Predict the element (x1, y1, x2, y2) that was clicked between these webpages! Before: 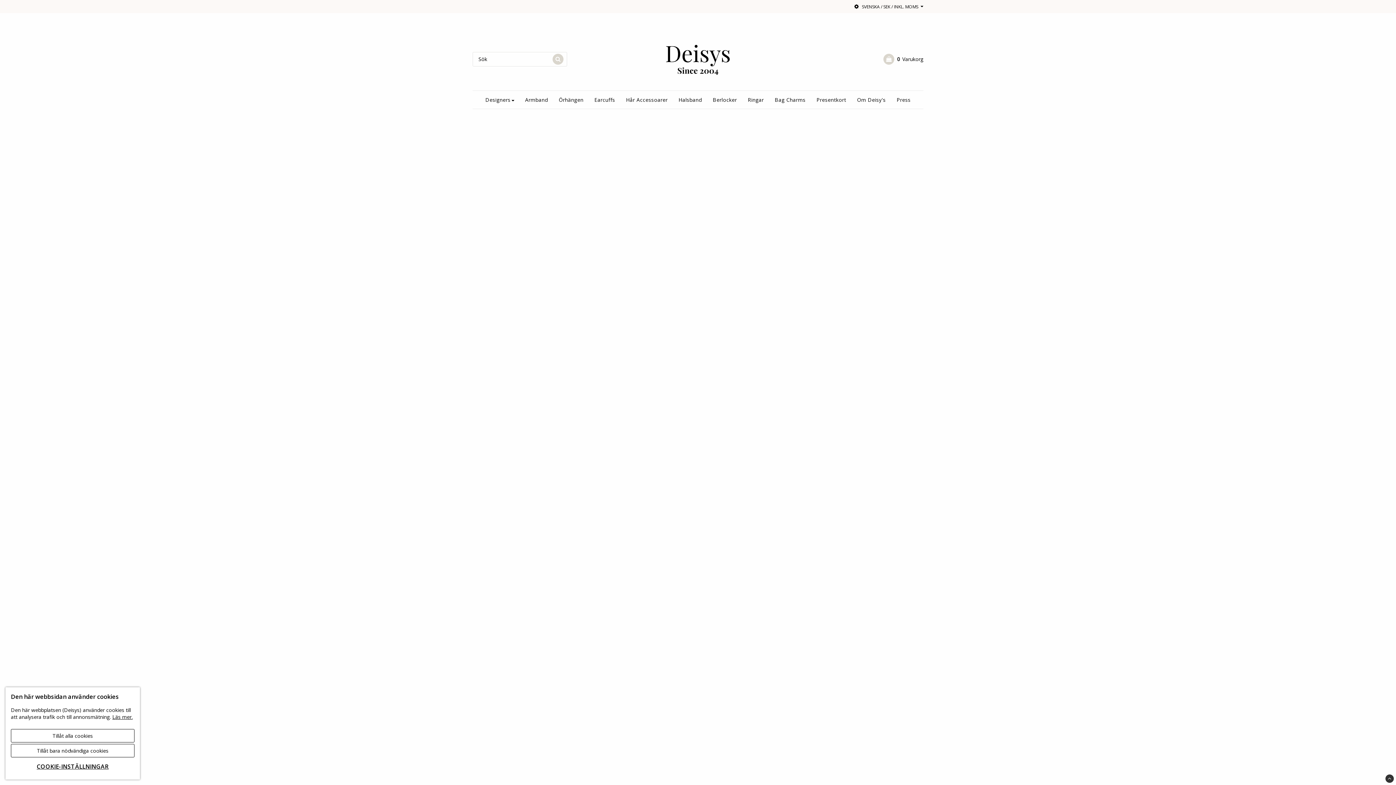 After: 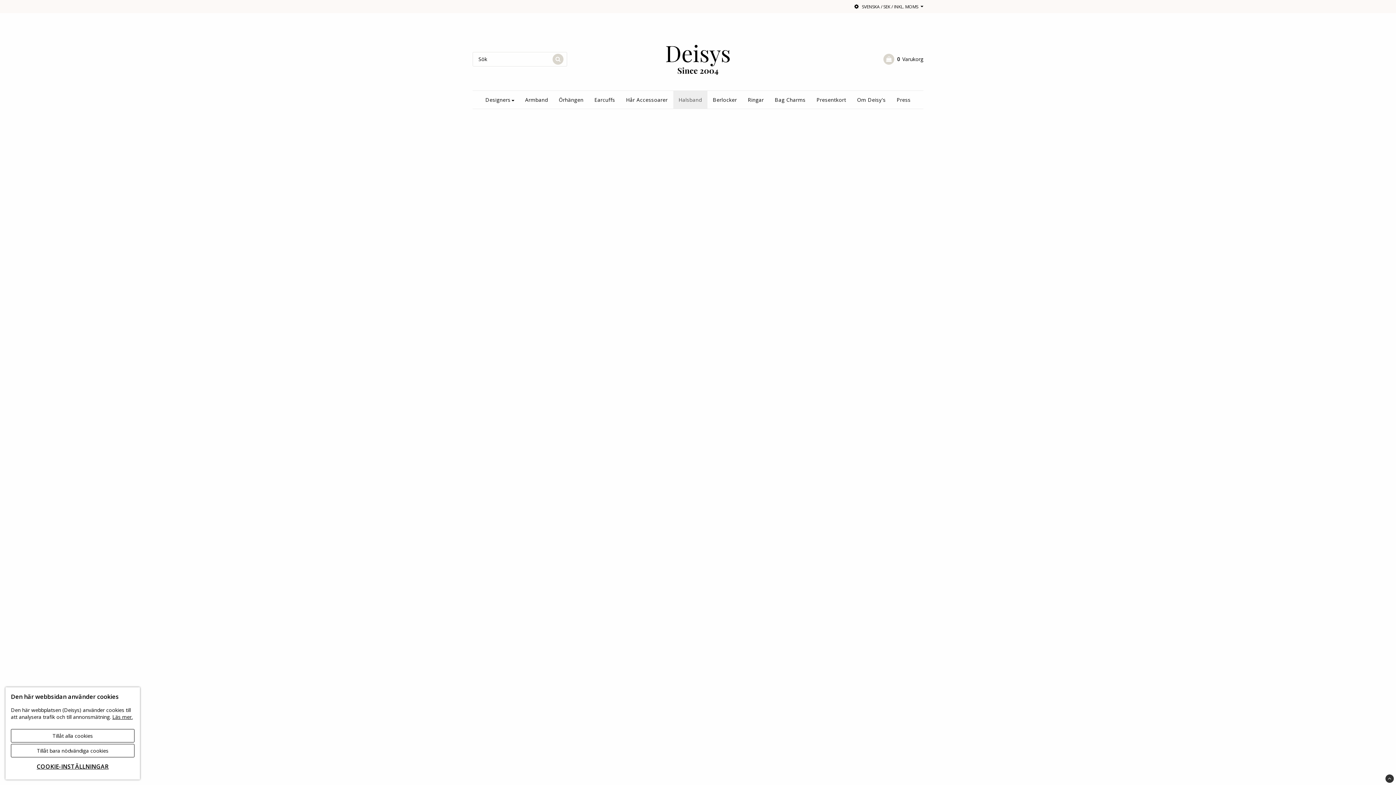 Action: bbox: (673, 91, 707, 108) label: Halsband